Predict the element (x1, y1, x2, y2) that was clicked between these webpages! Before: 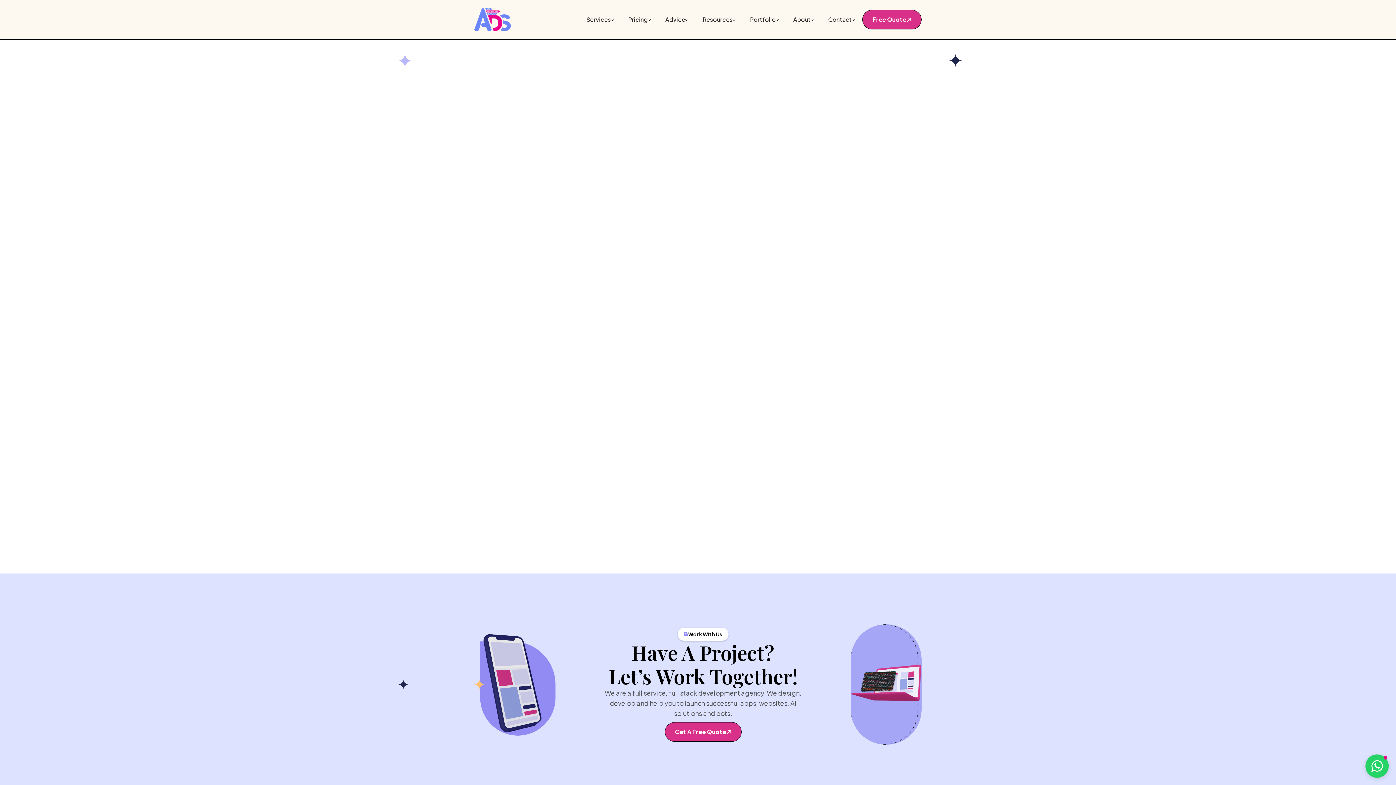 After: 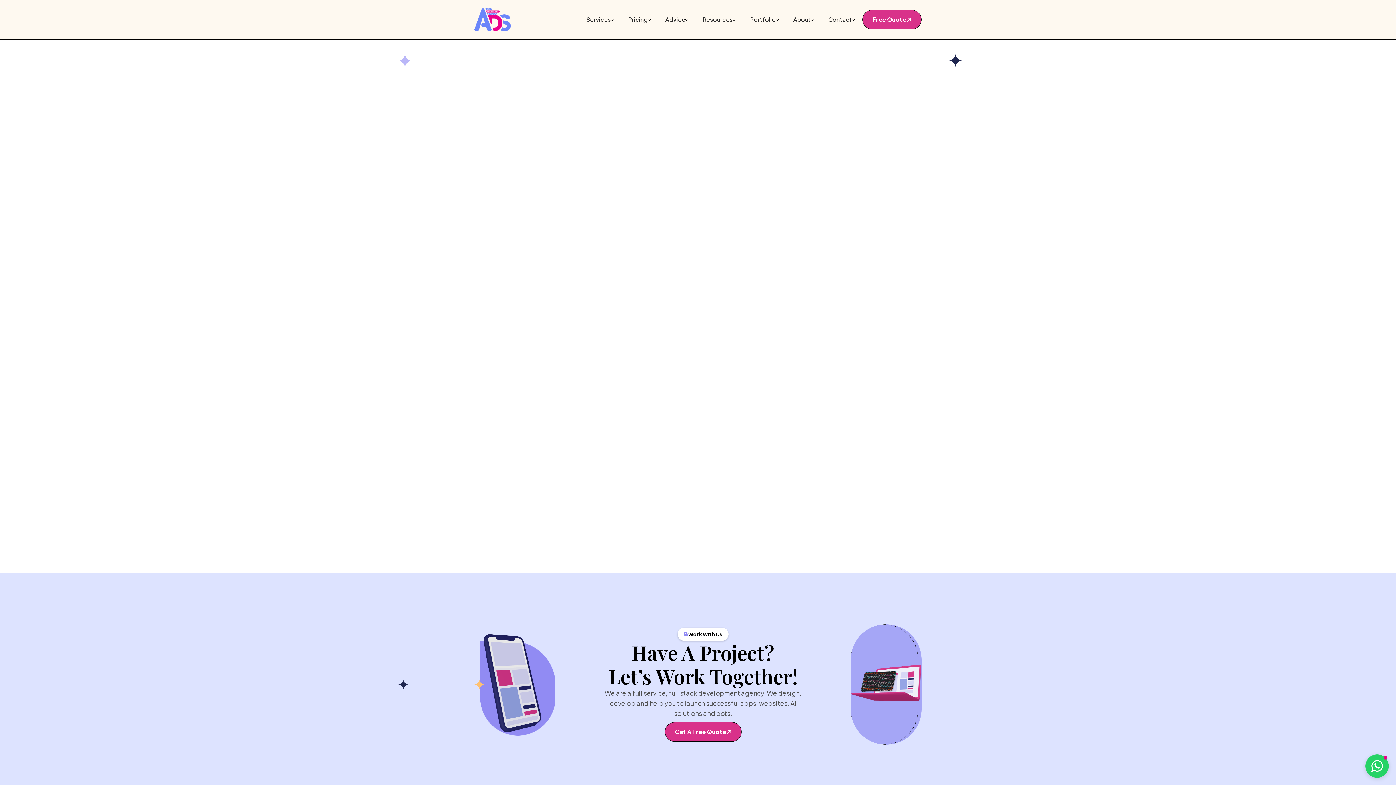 Action: label: +27 66 219 9118 bbox: (536, 141, 871, 154)